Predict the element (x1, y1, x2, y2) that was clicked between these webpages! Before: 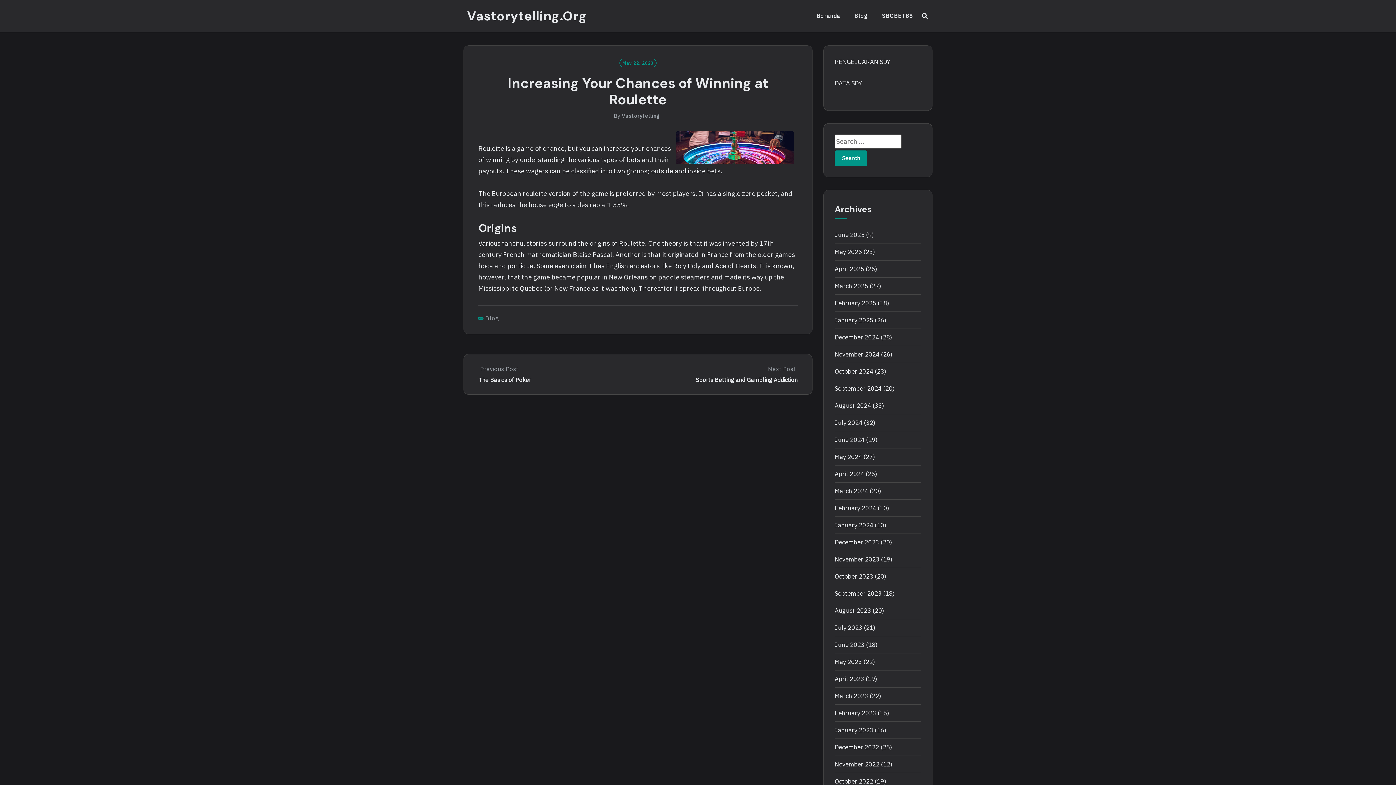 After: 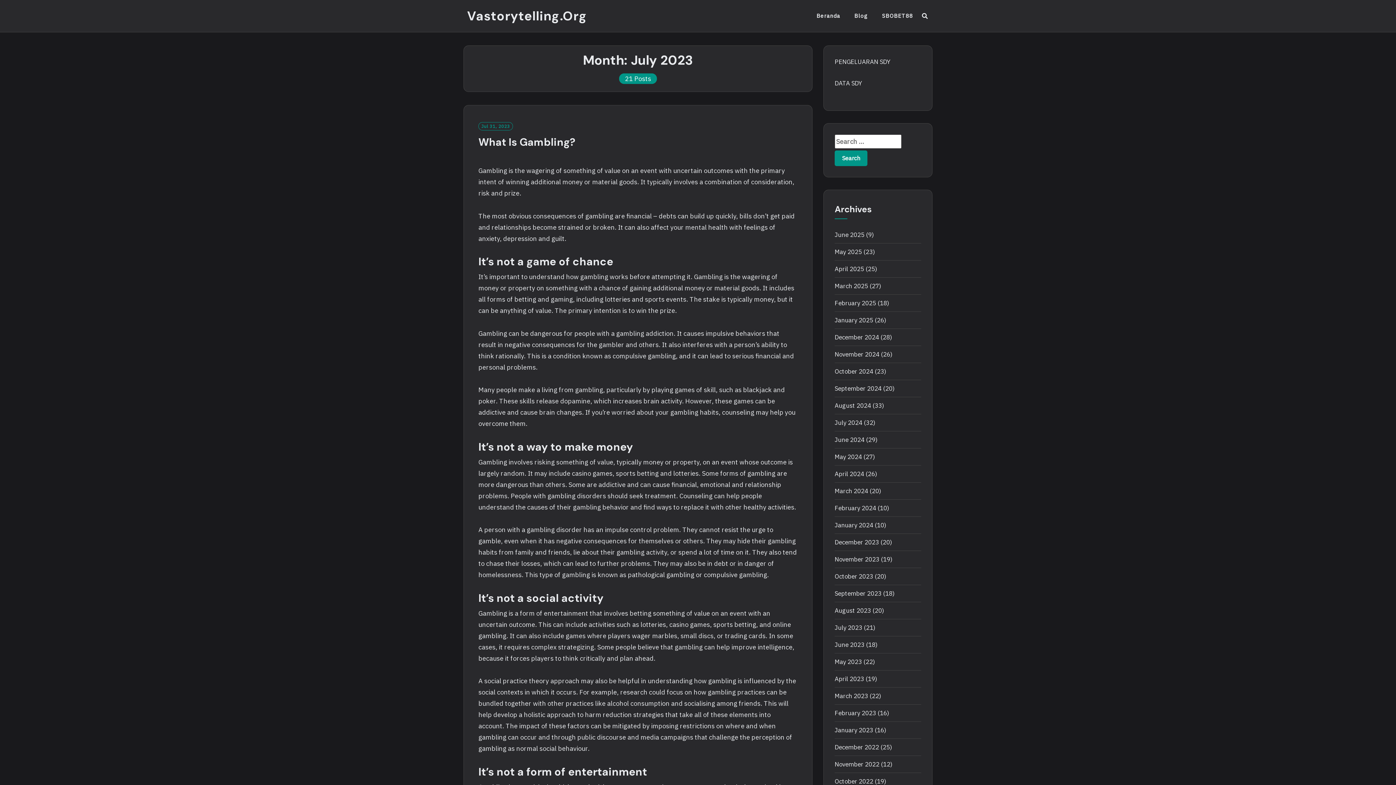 Action: label: July 2023 bbox: (834, 623, 862, 631)